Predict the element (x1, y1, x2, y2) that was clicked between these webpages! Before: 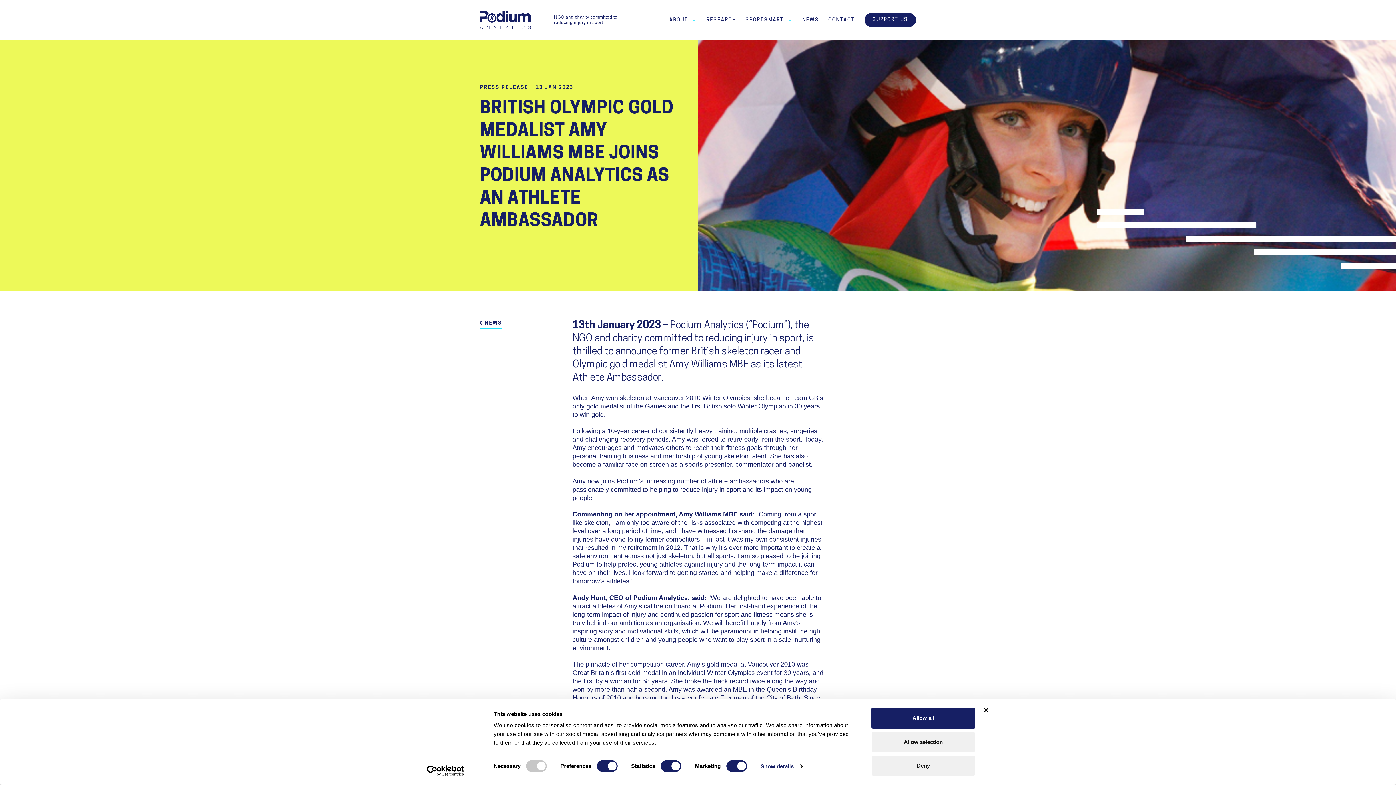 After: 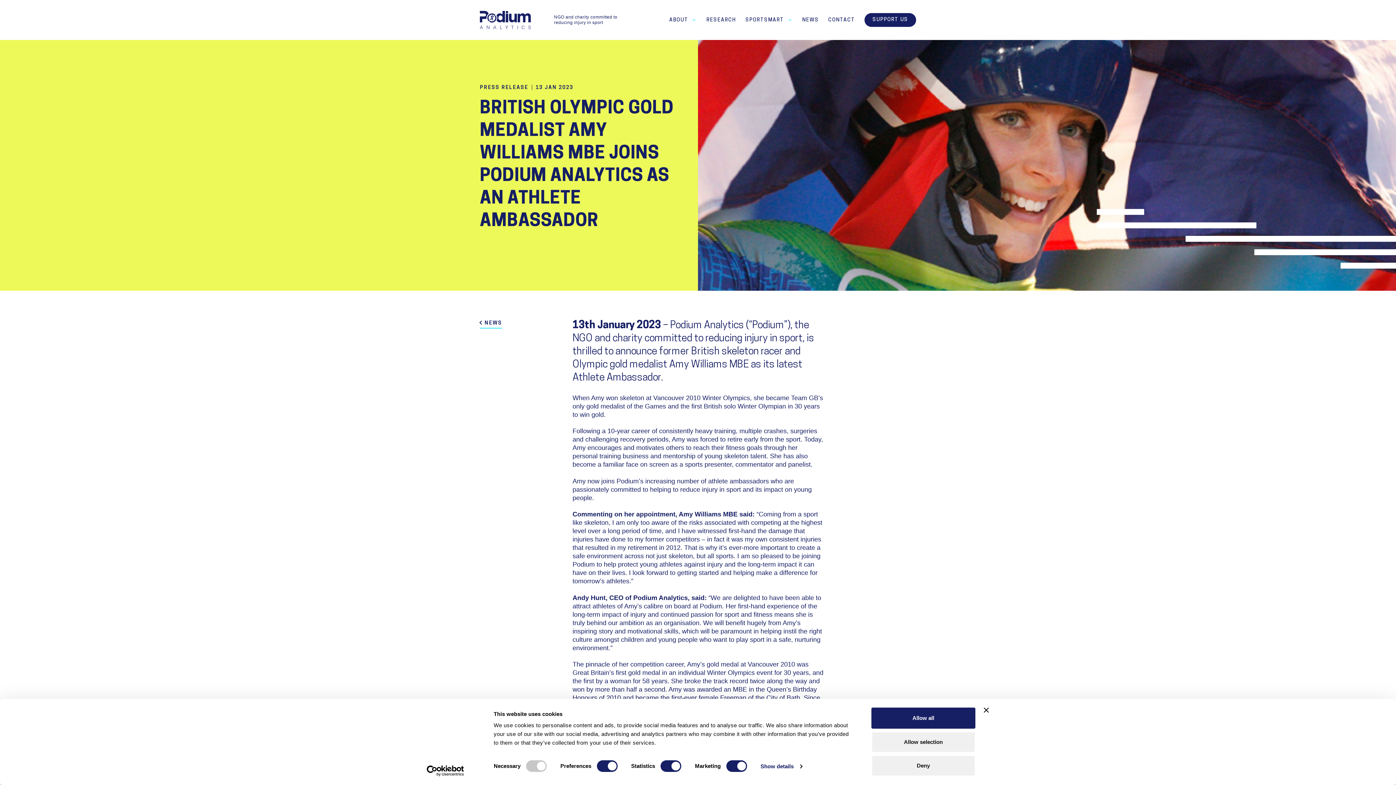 Action: label: PRESS RELEASE bbox: (480, 103, 528, 108)